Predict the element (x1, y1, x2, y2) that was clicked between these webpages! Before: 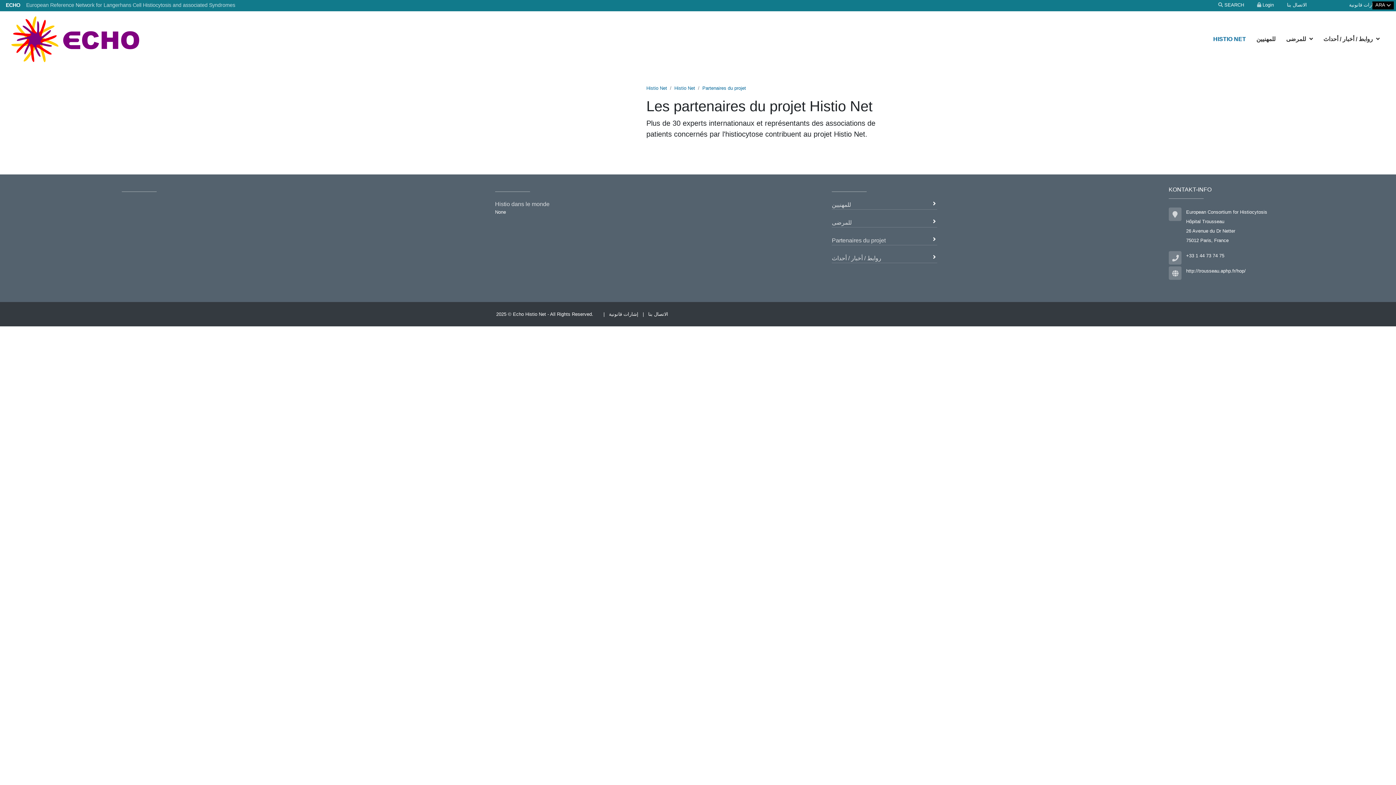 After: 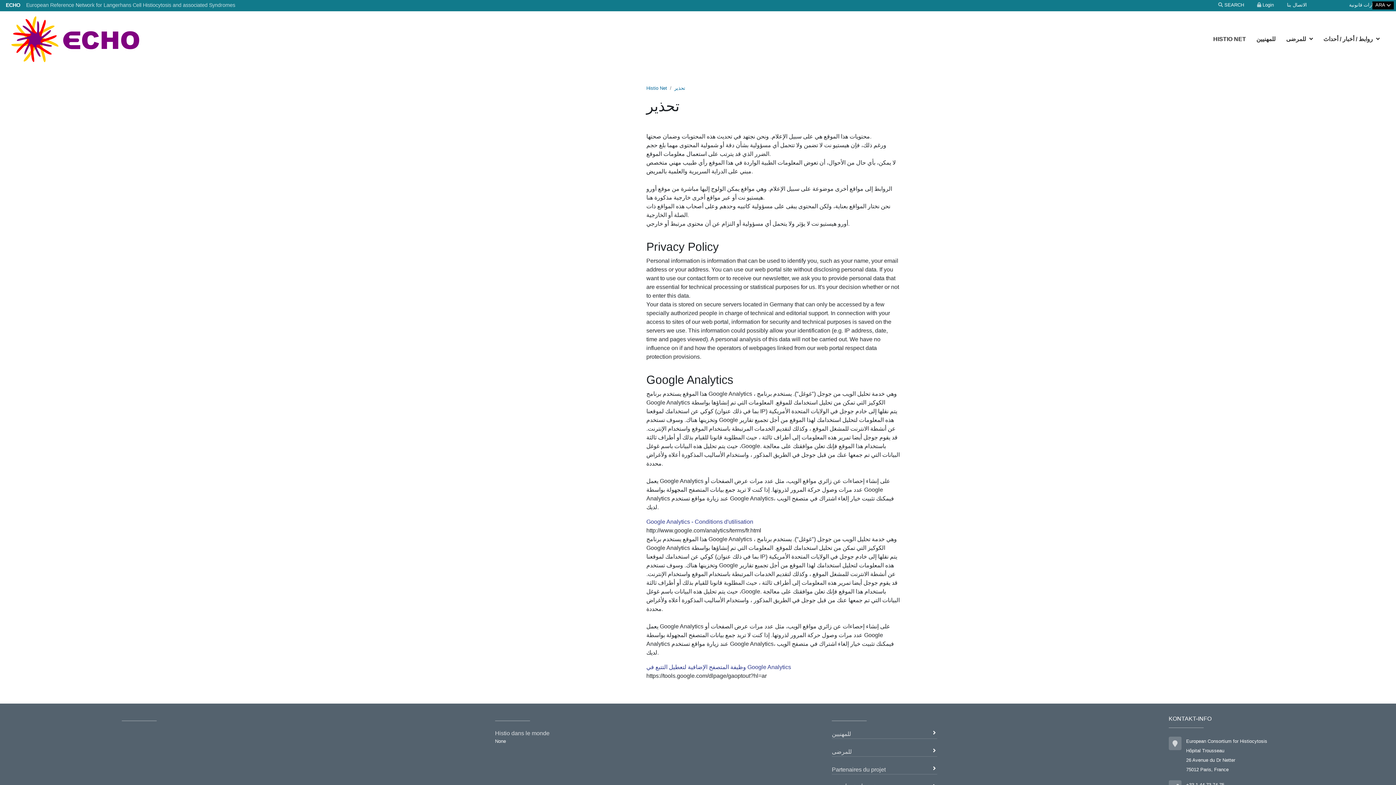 Action: bbox: (1330, 2, 1342, 7)